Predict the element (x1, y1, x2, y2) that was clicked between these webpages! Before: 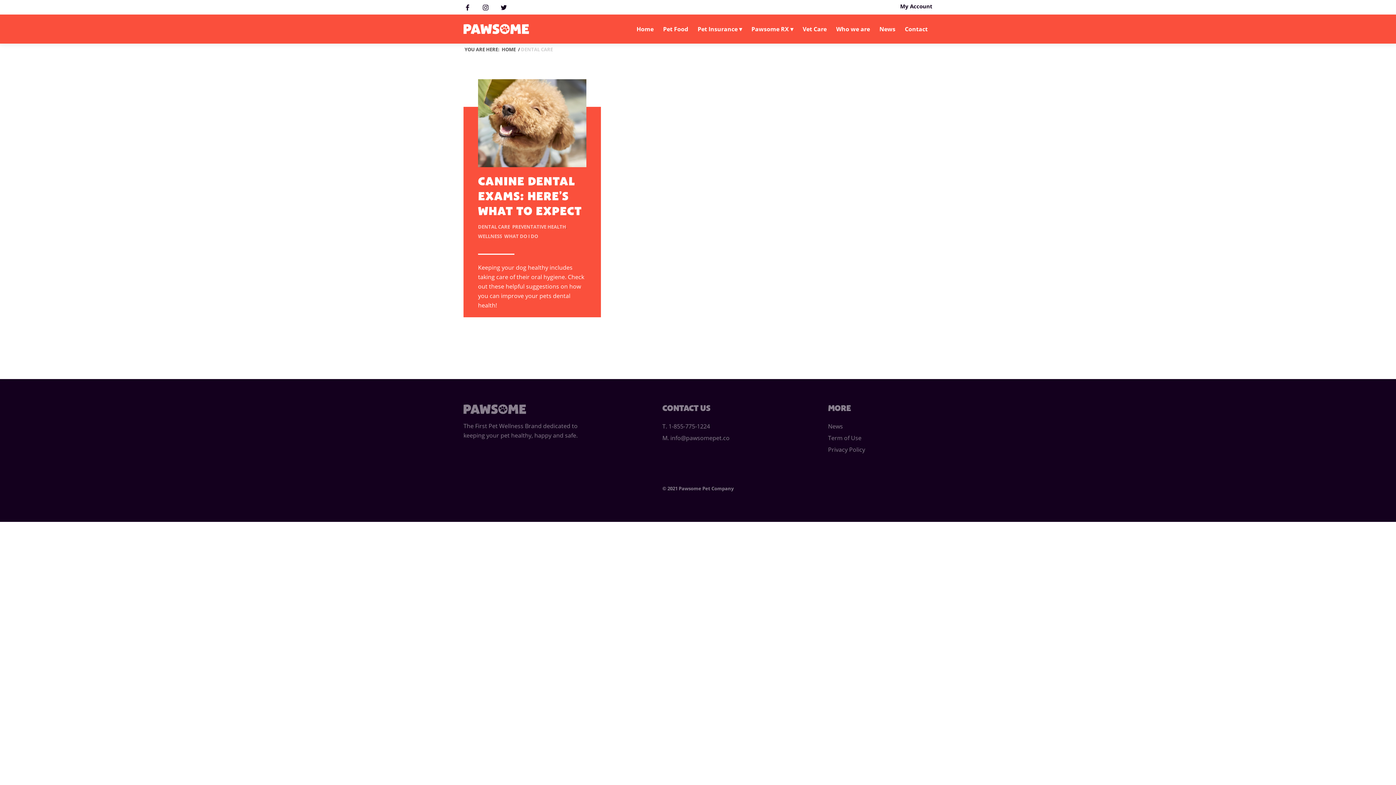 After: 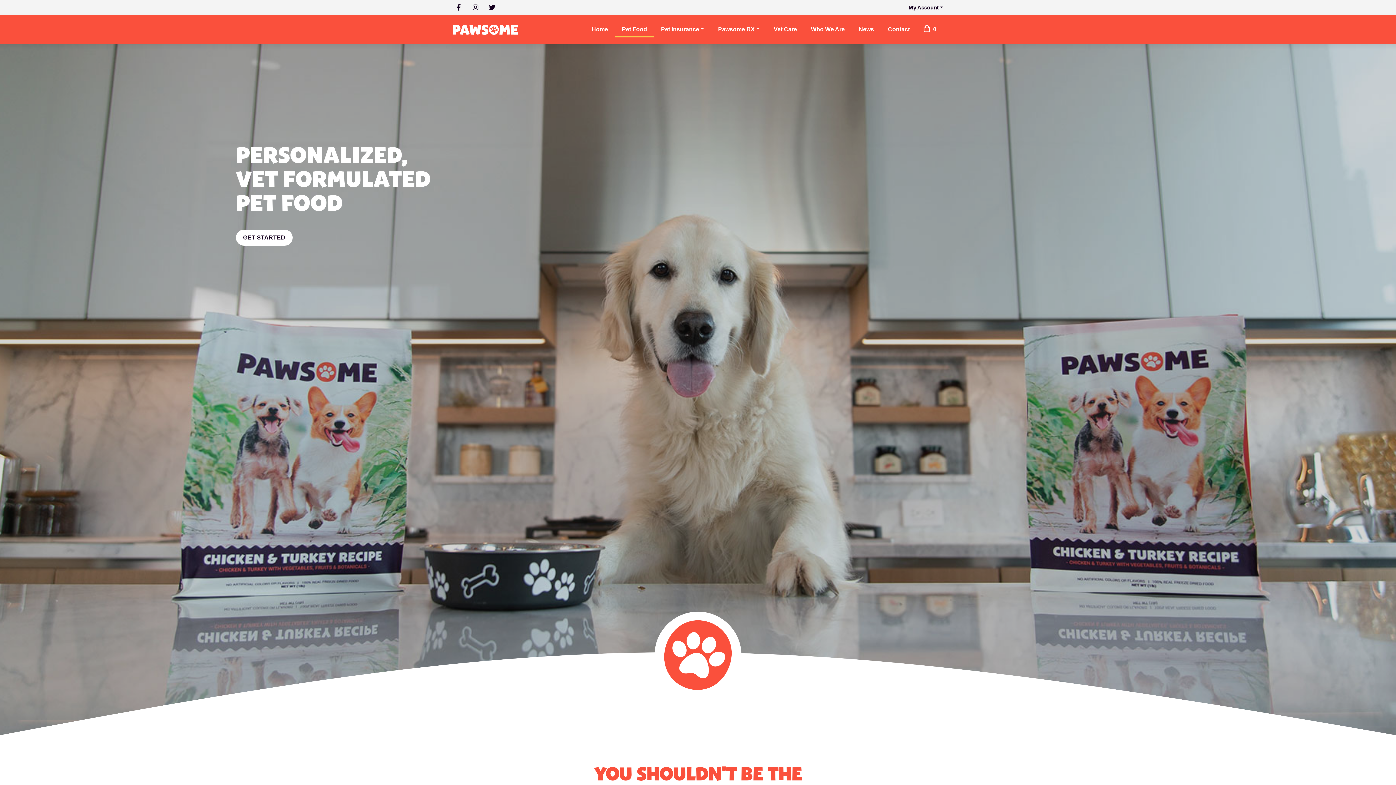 Action: label: Pet Food bbox: (658, 14, 693, 43)